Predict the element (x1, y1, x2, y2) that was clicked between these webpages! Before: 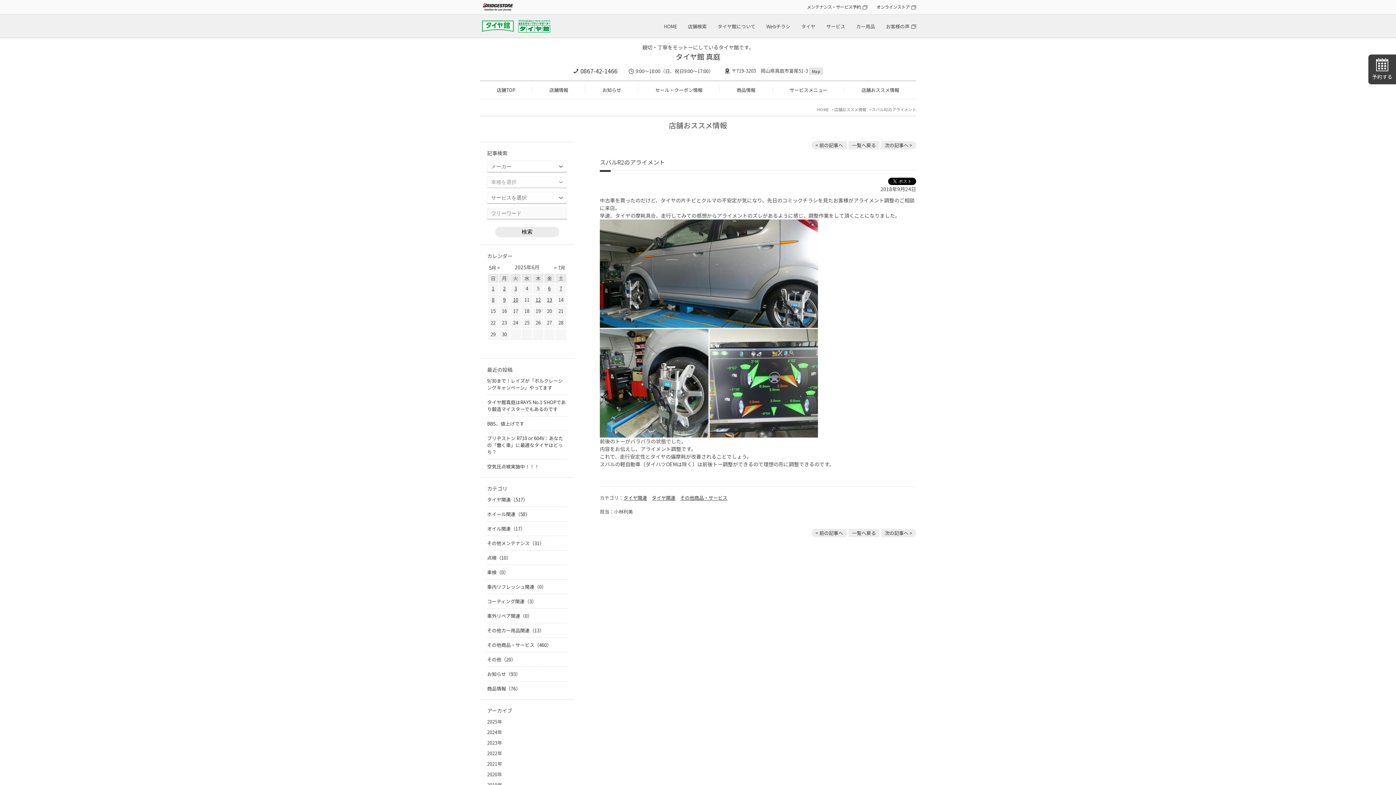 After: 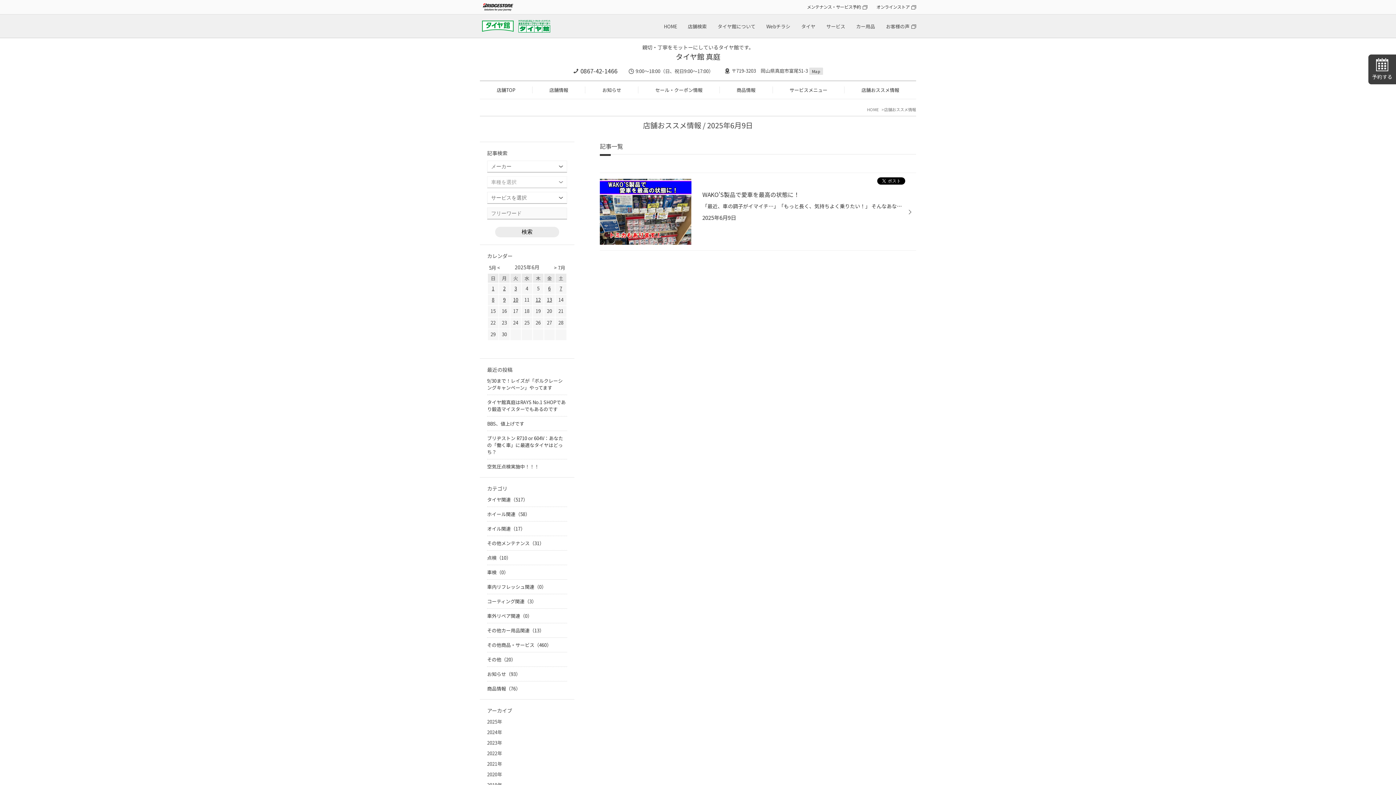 Action: label: 9 bbox: (503, 294, 505, 305)